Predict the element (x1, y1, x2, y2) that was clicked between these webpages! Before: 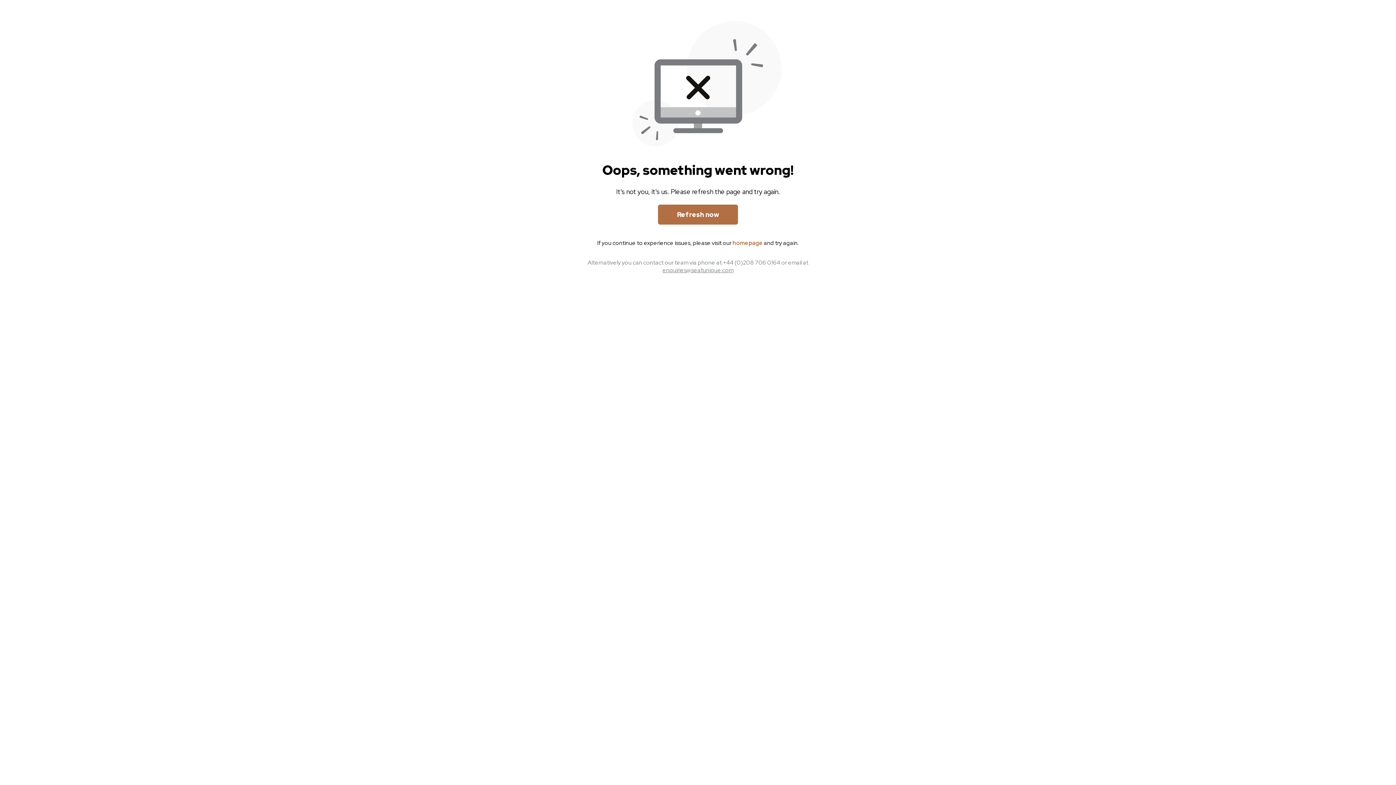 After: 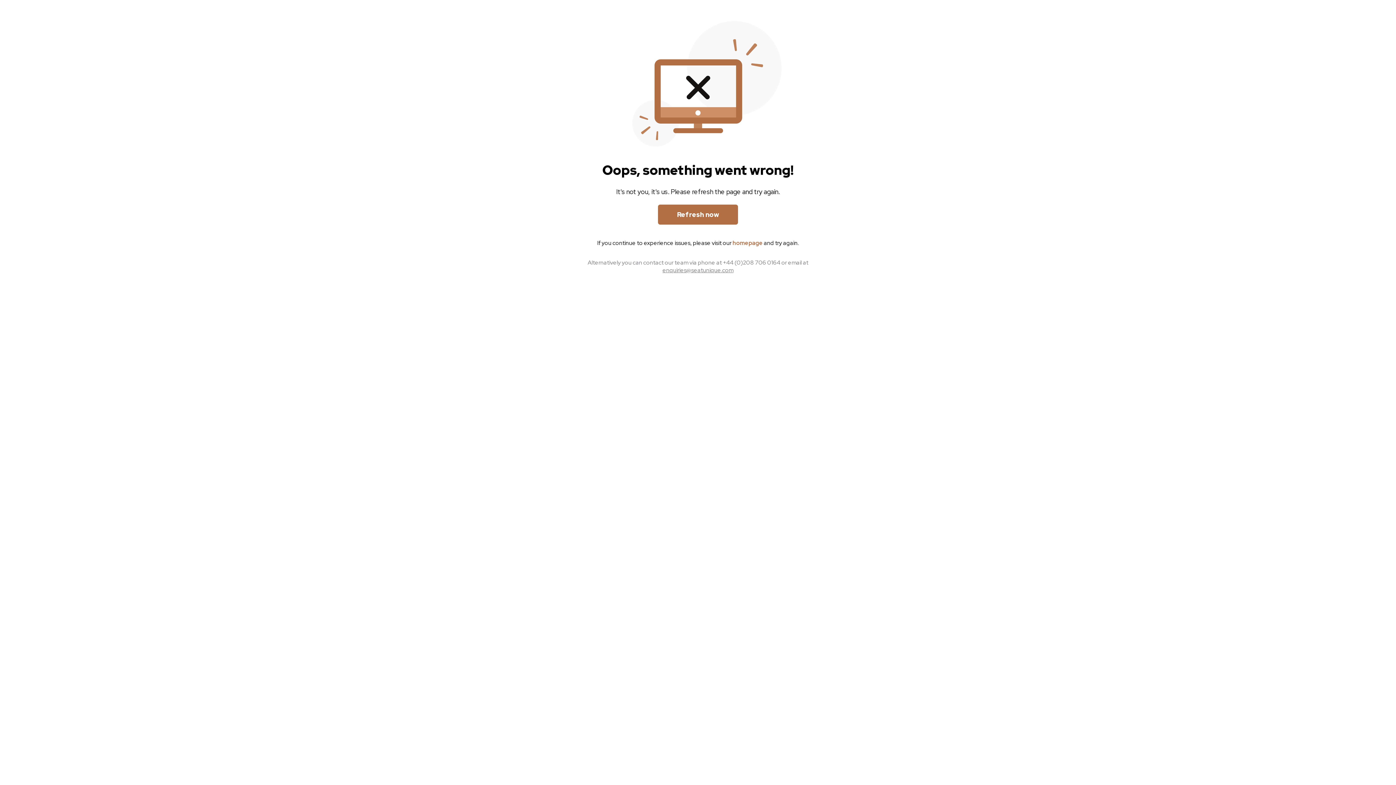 Action: label: homepage bbox: (732, 239, 762, 246)